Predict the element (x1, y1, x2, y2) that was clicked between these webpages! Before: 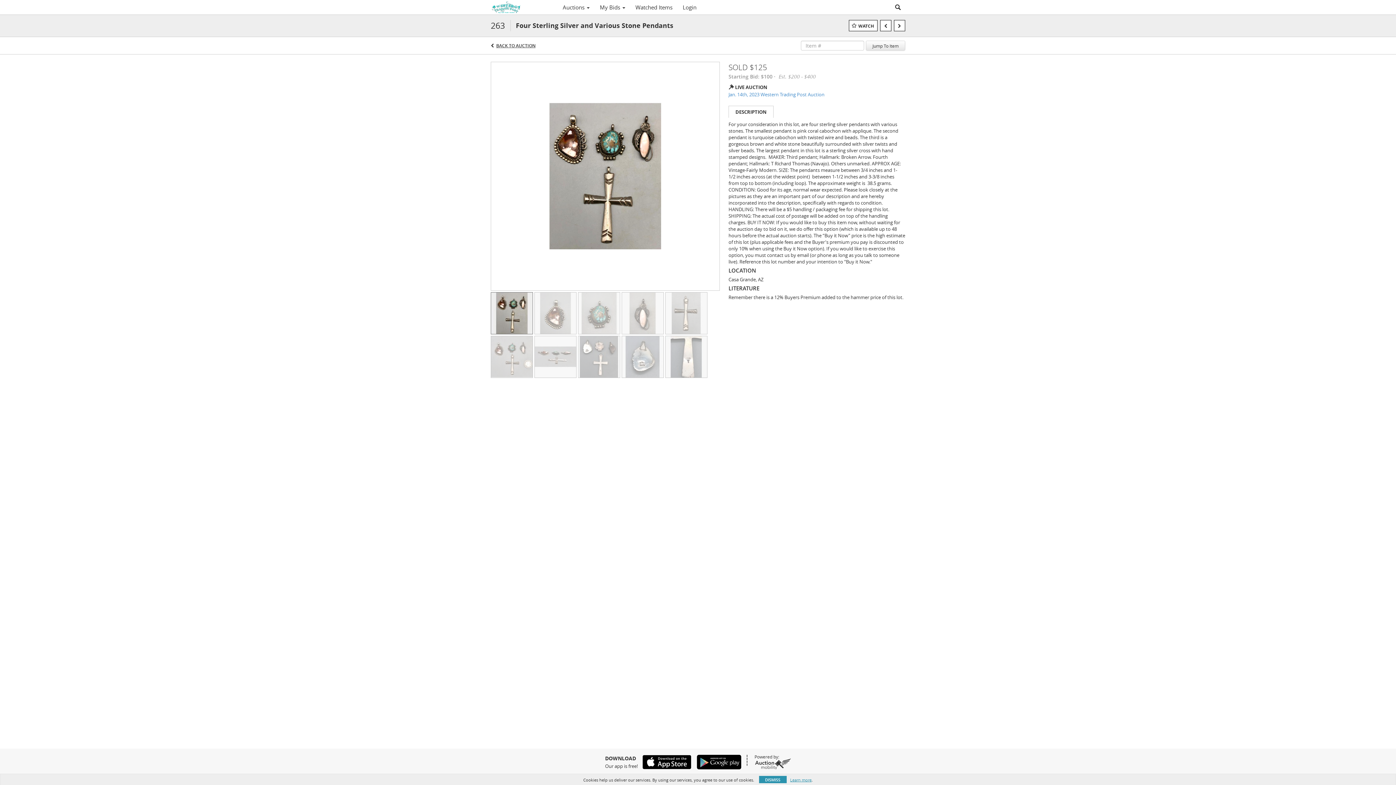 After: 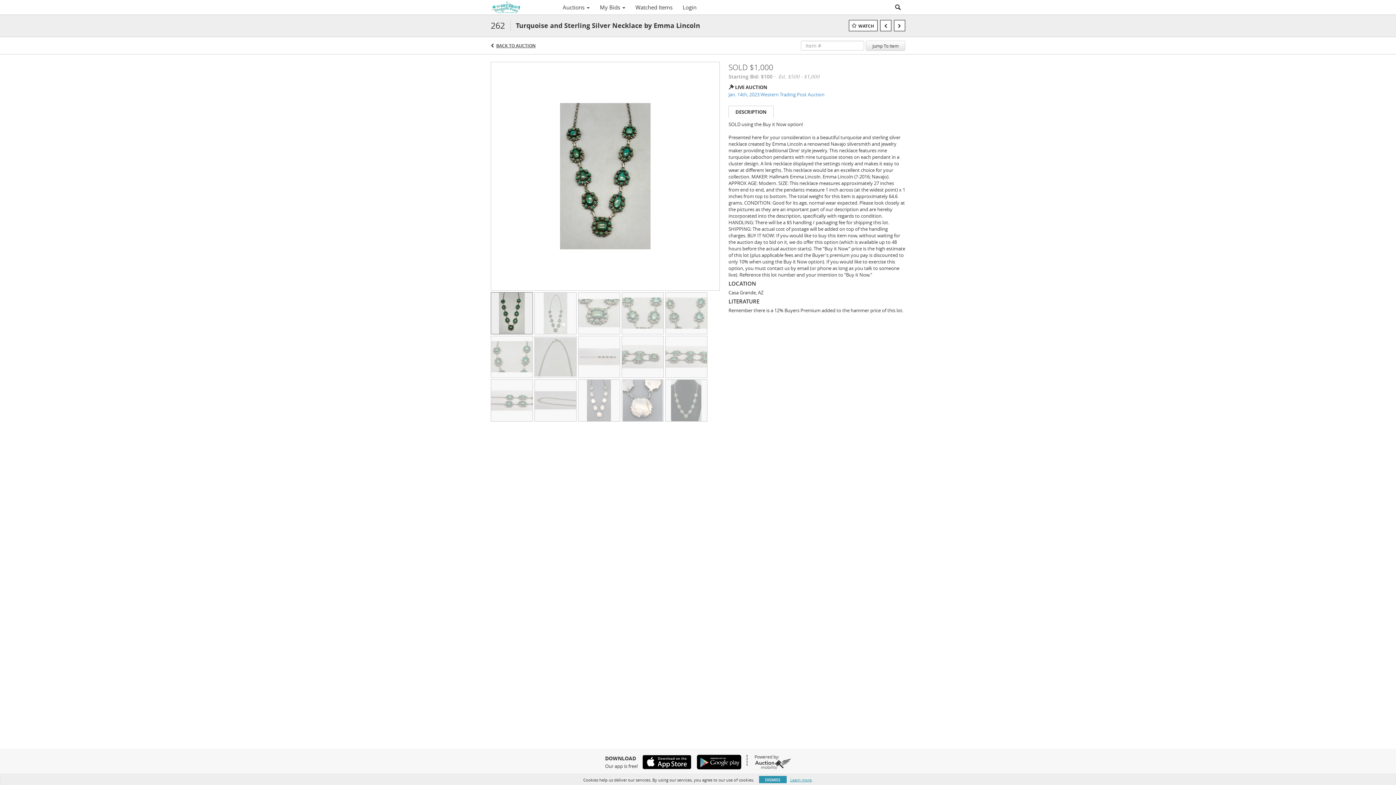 Action: bbox: (880, 20, 891, 31)